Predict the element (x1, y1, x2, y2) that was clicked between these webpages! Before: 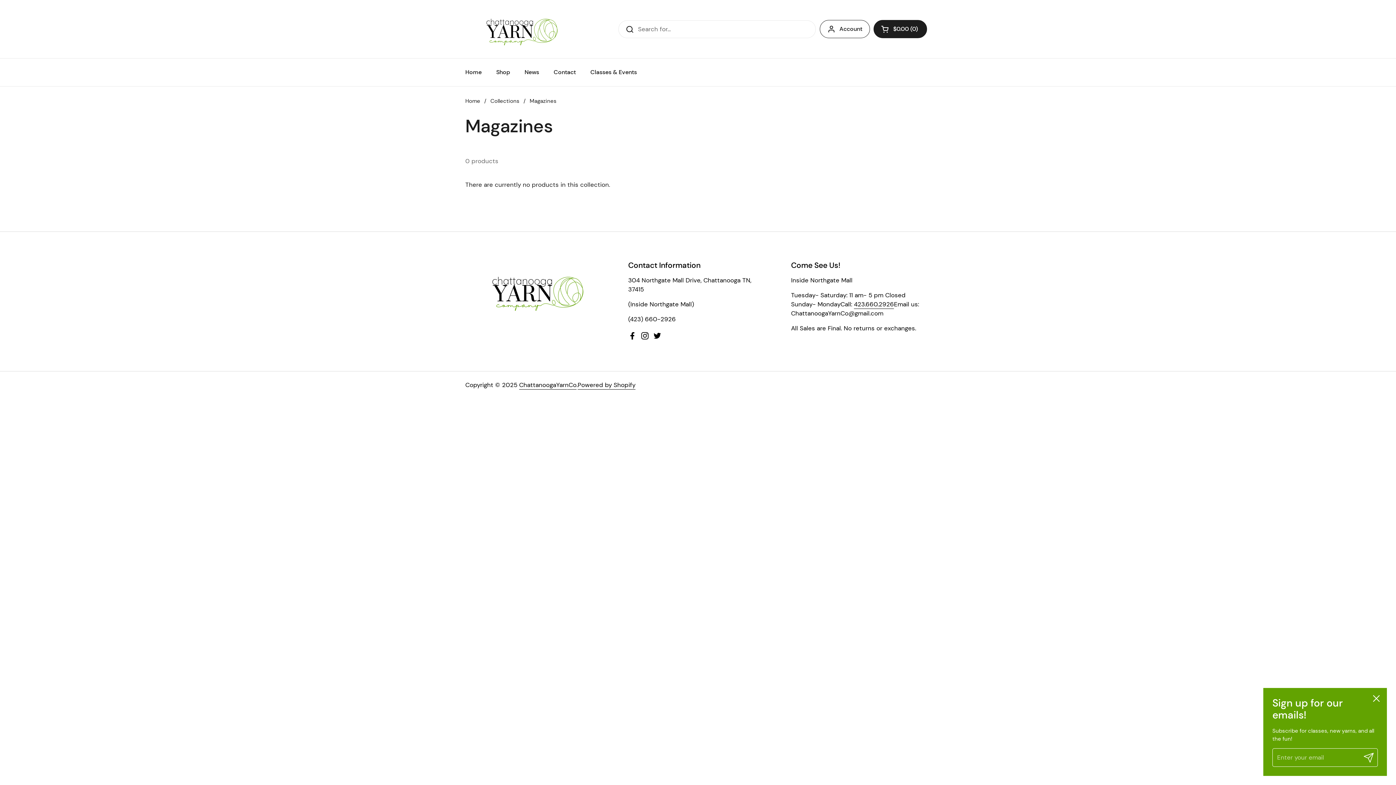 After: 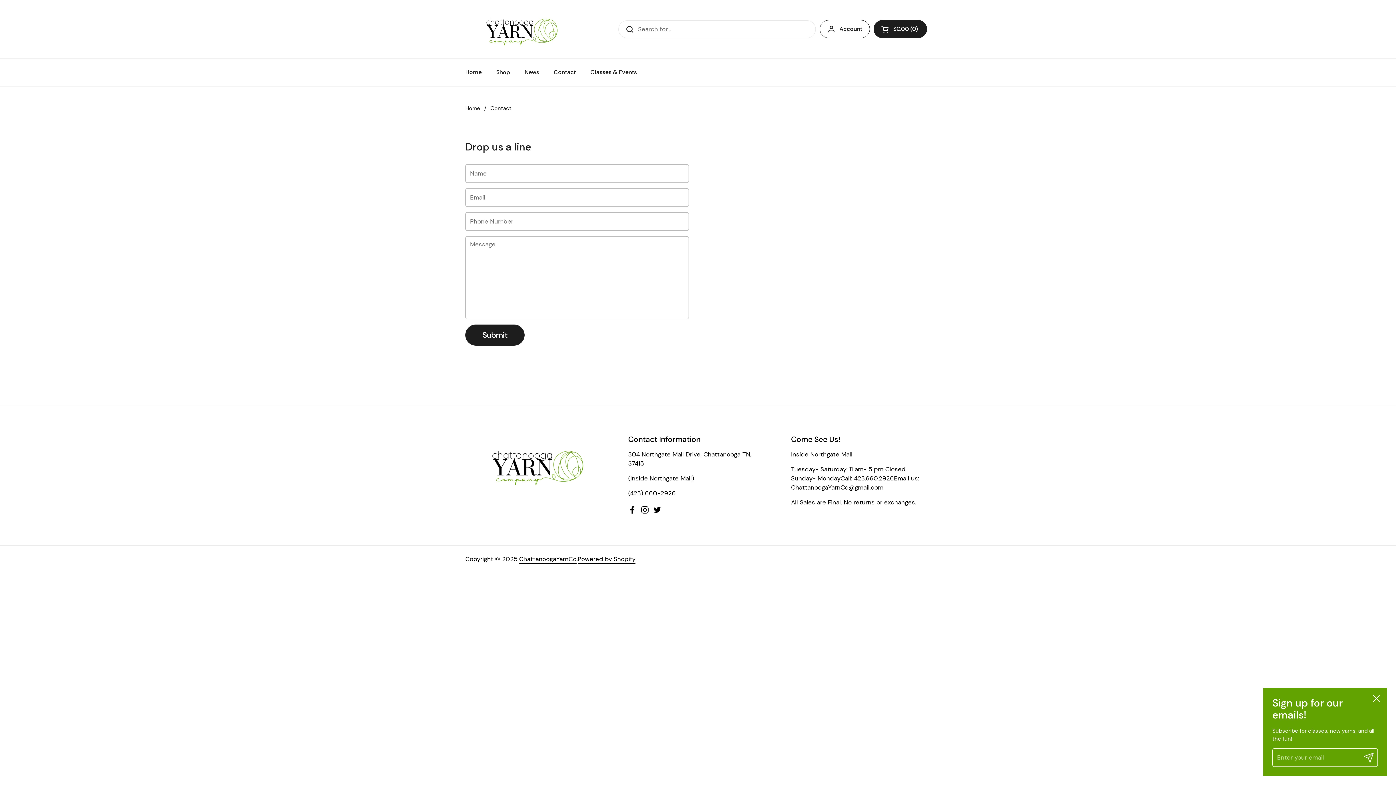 Action: bbox: (546, 64, 583, 80) label: Contact